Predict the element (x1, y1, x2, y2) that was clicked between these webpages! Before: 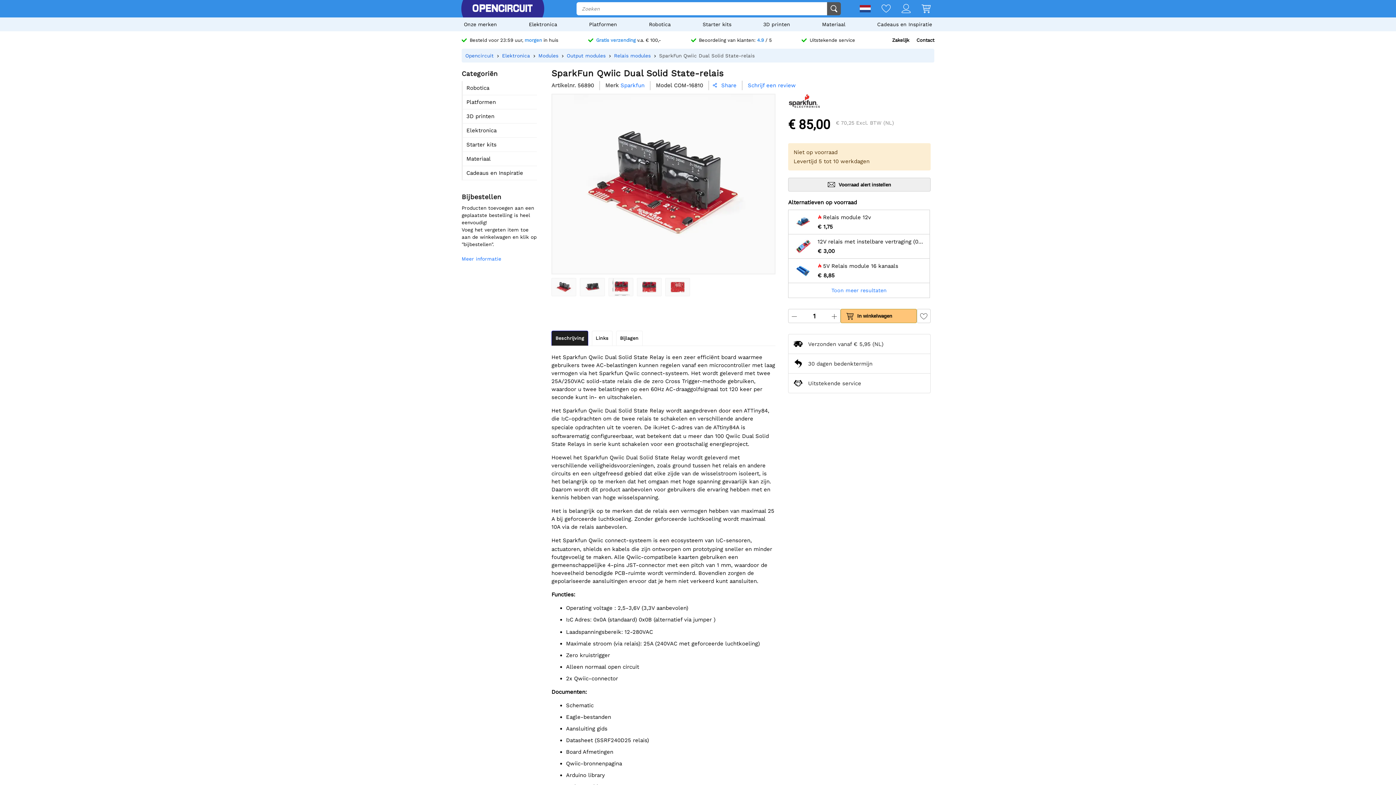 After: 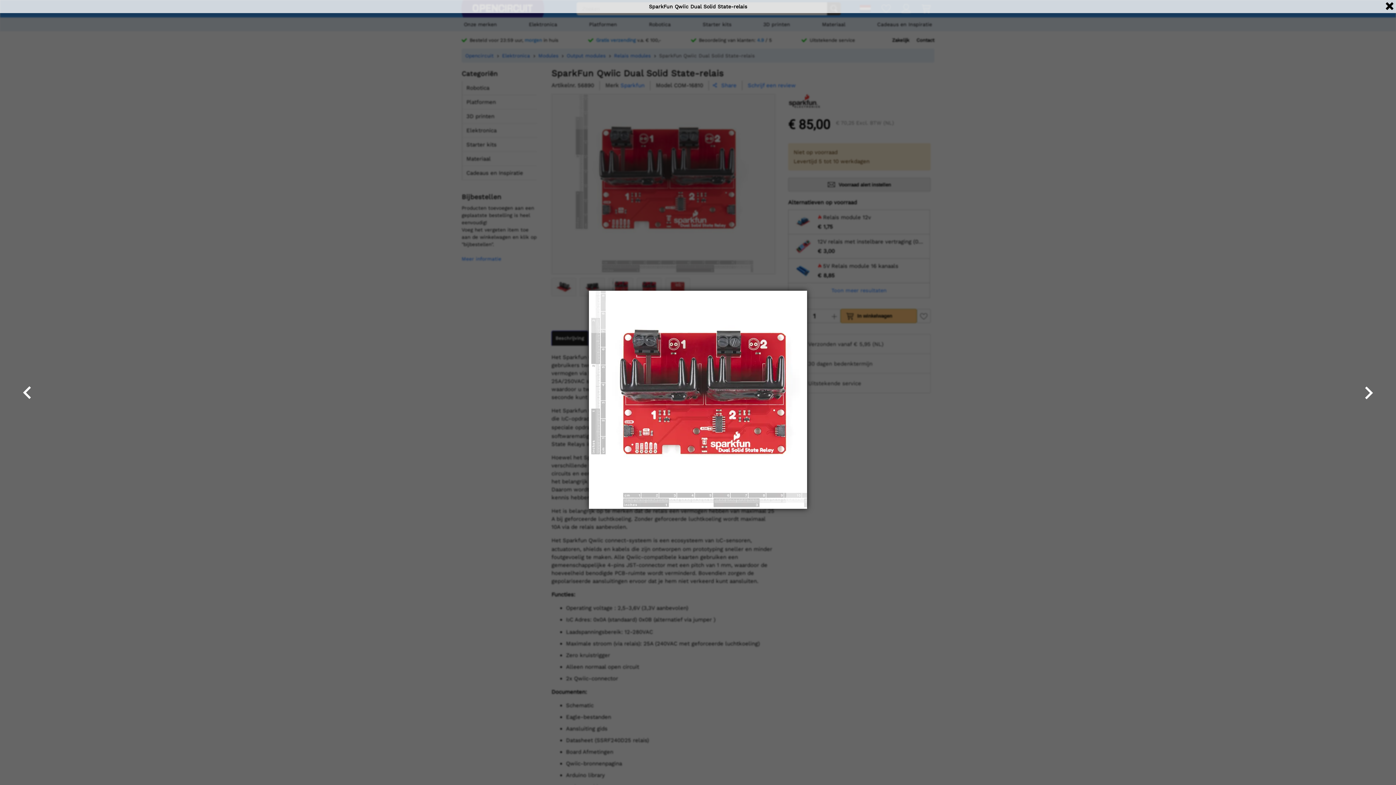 Action: bbox: (608, 278, 633, 296)